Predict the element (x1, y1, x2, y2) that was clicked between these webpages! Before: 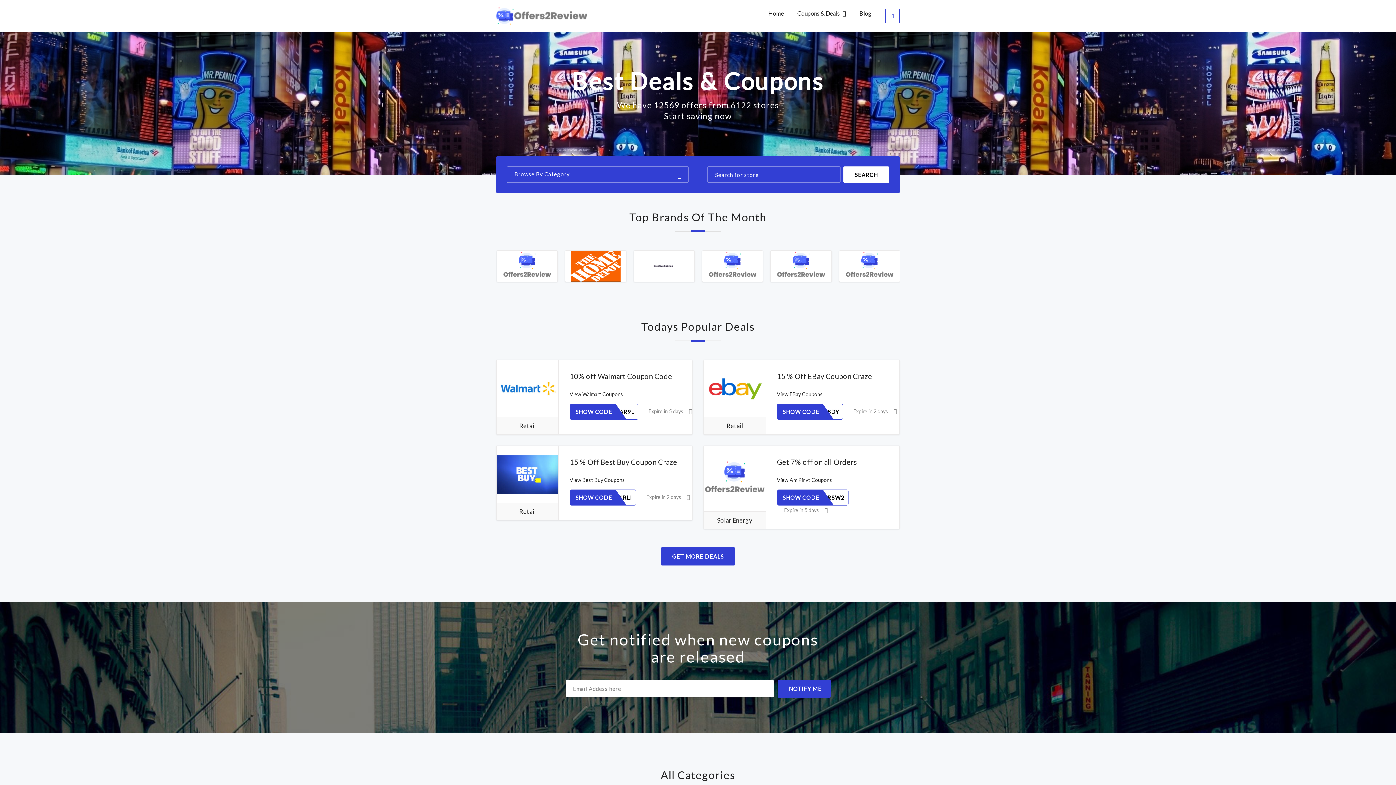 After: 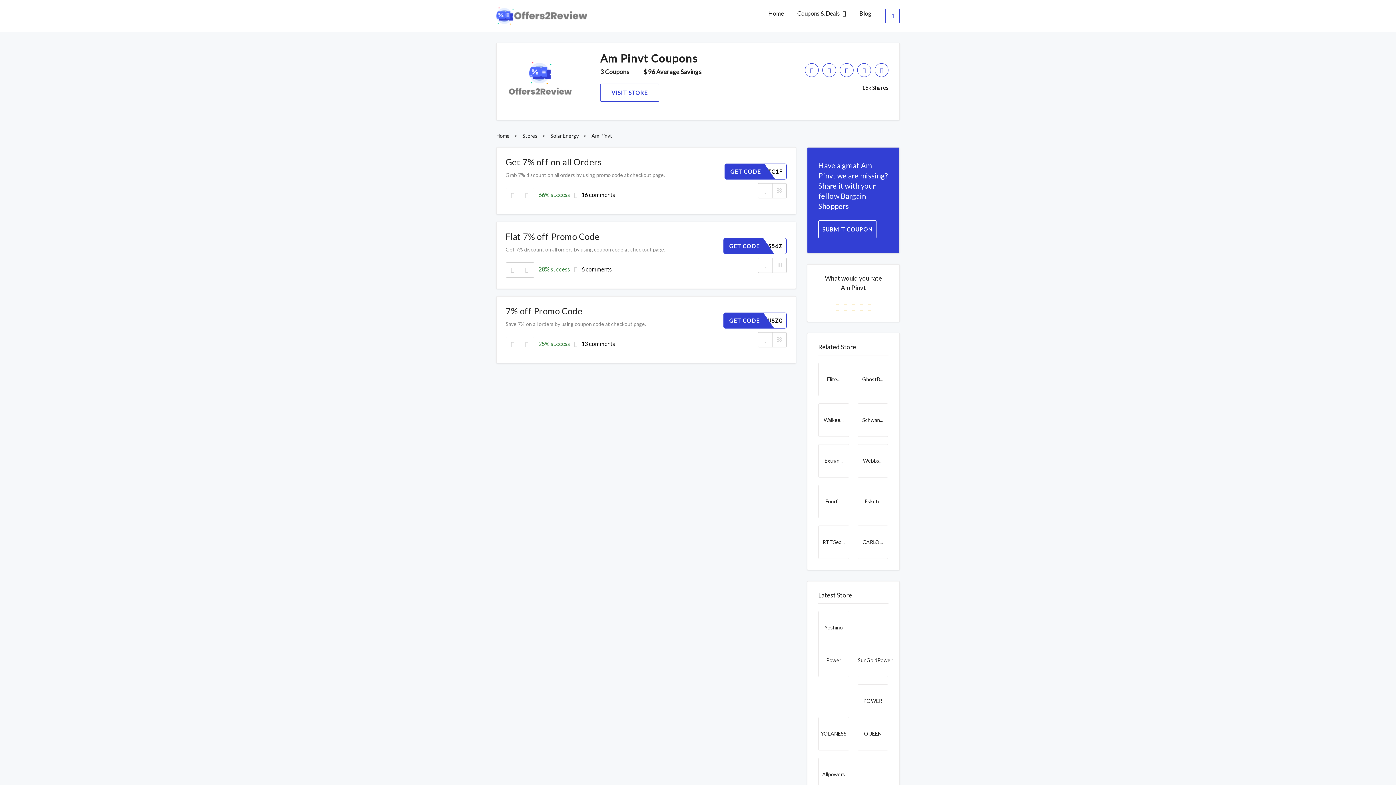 Action: bbox: (777, 457, 899, 467) label: Get 7% off on all Orders